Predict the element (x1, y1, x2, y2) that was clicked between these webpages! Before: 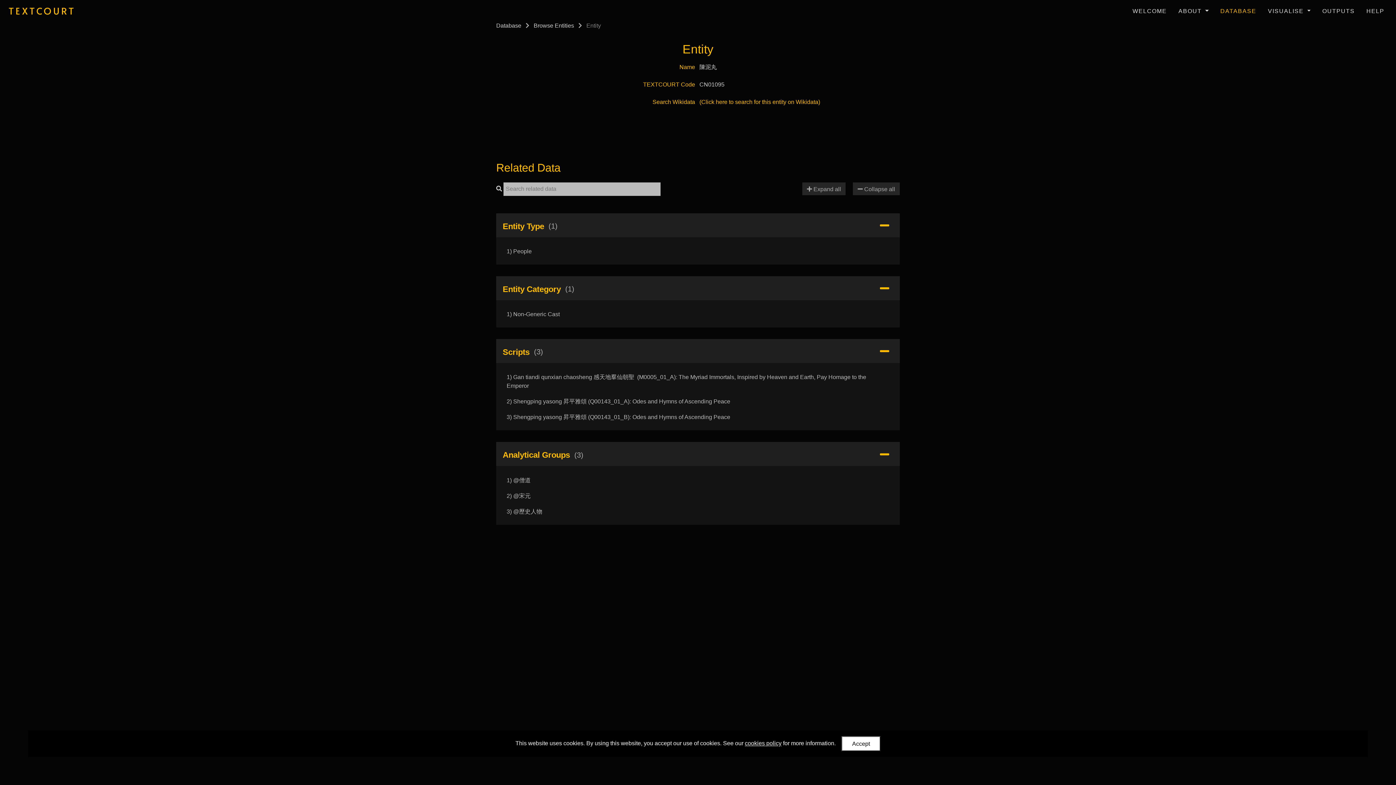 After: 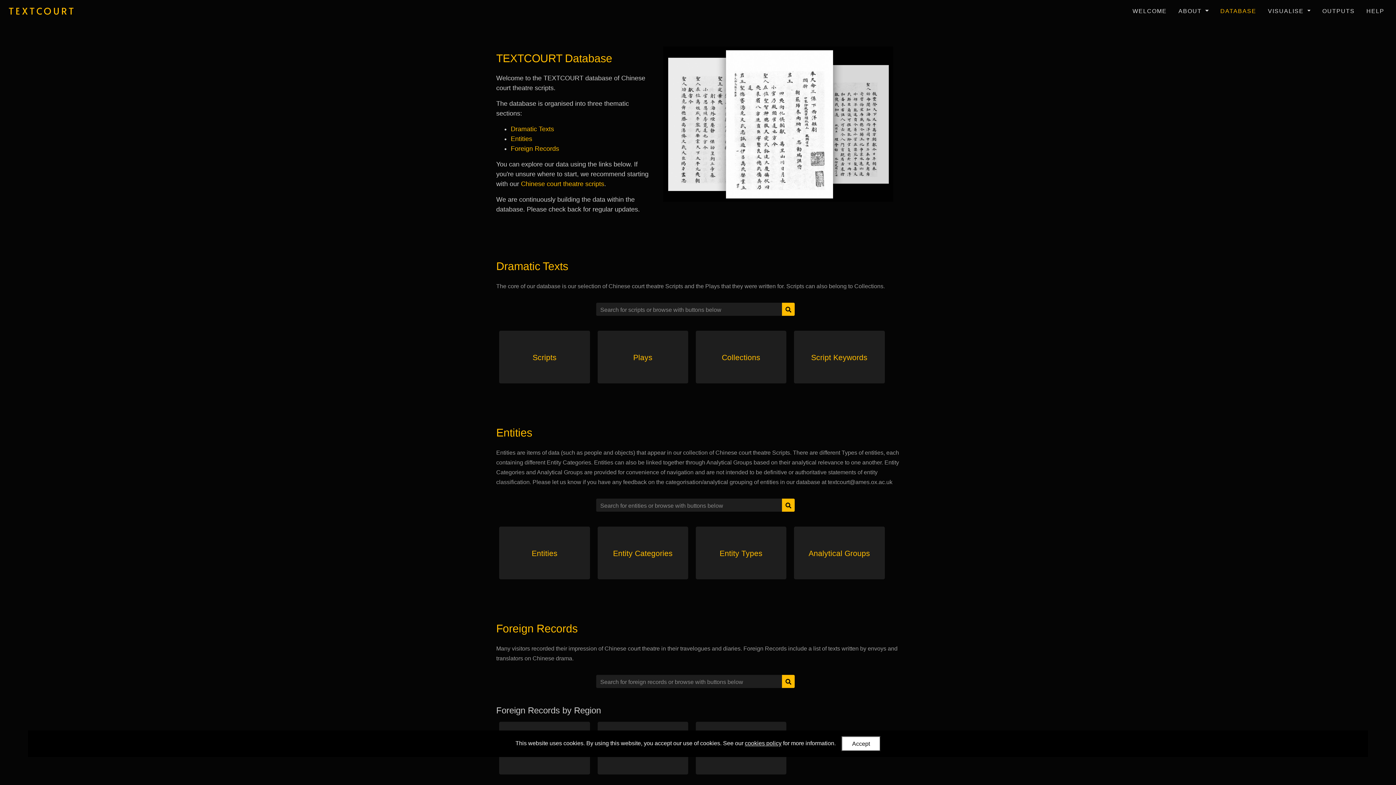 Action: label: DATABASE bbox: (1217, 4, 1259, 18)